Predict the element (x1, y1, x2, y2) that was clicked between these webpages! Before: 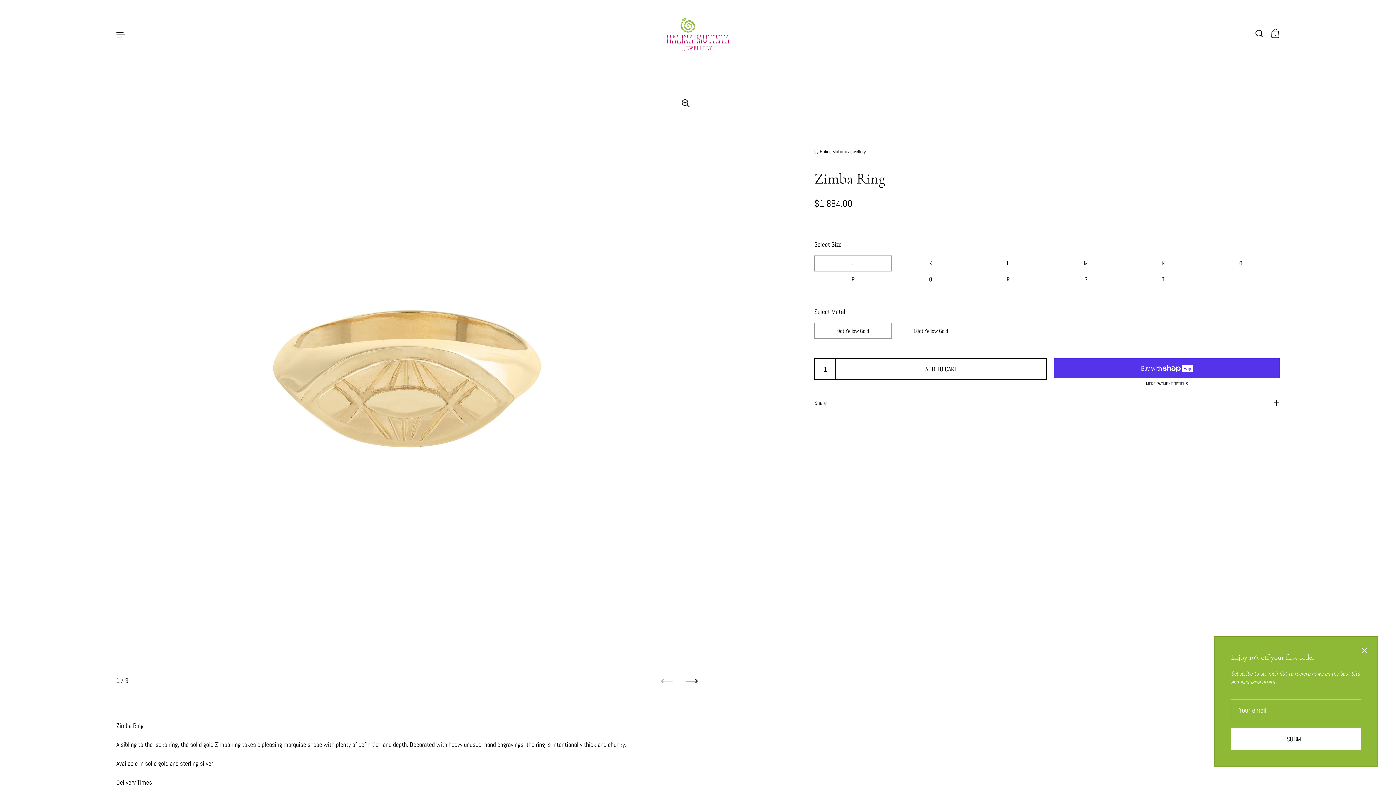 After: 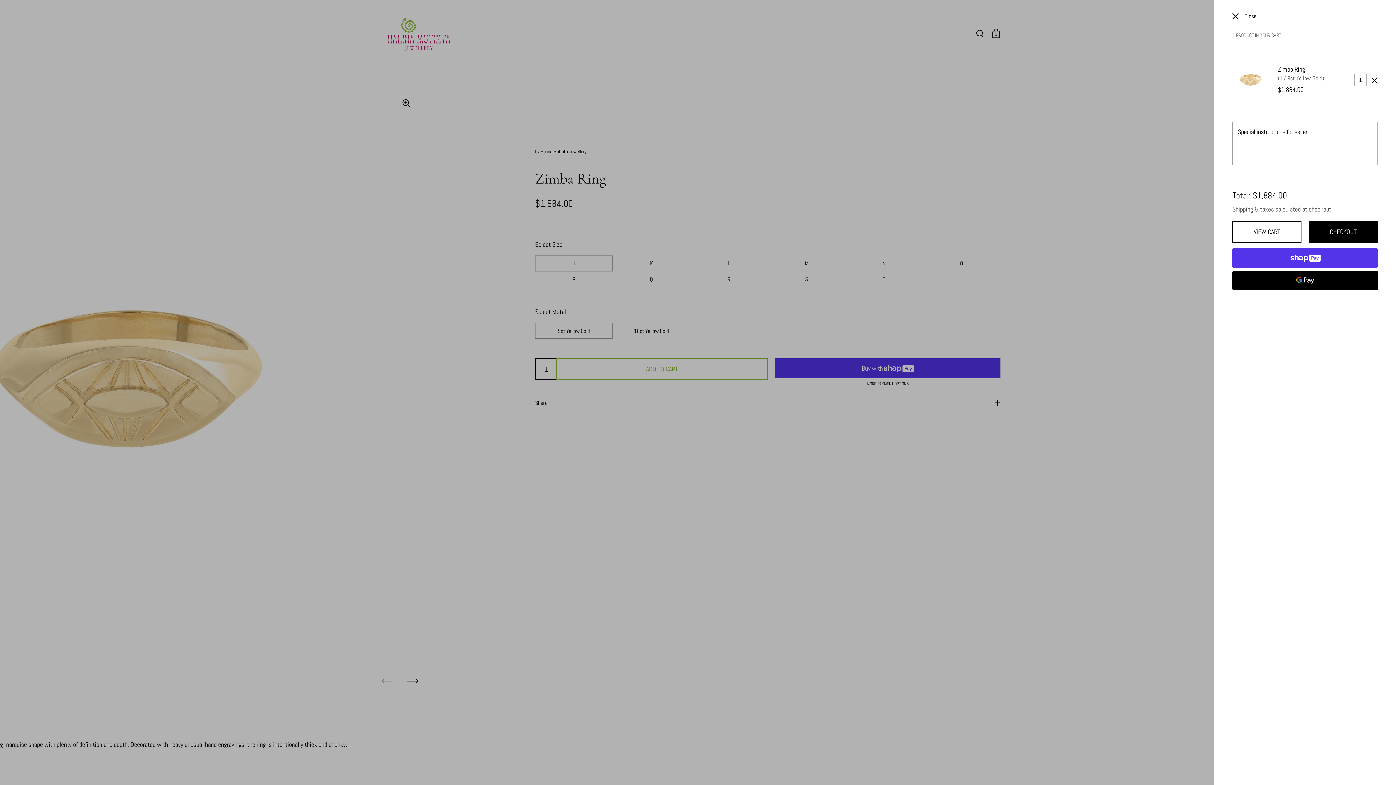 Action: bbox: (835, 358, 1047, 380) label: ADD TO CART